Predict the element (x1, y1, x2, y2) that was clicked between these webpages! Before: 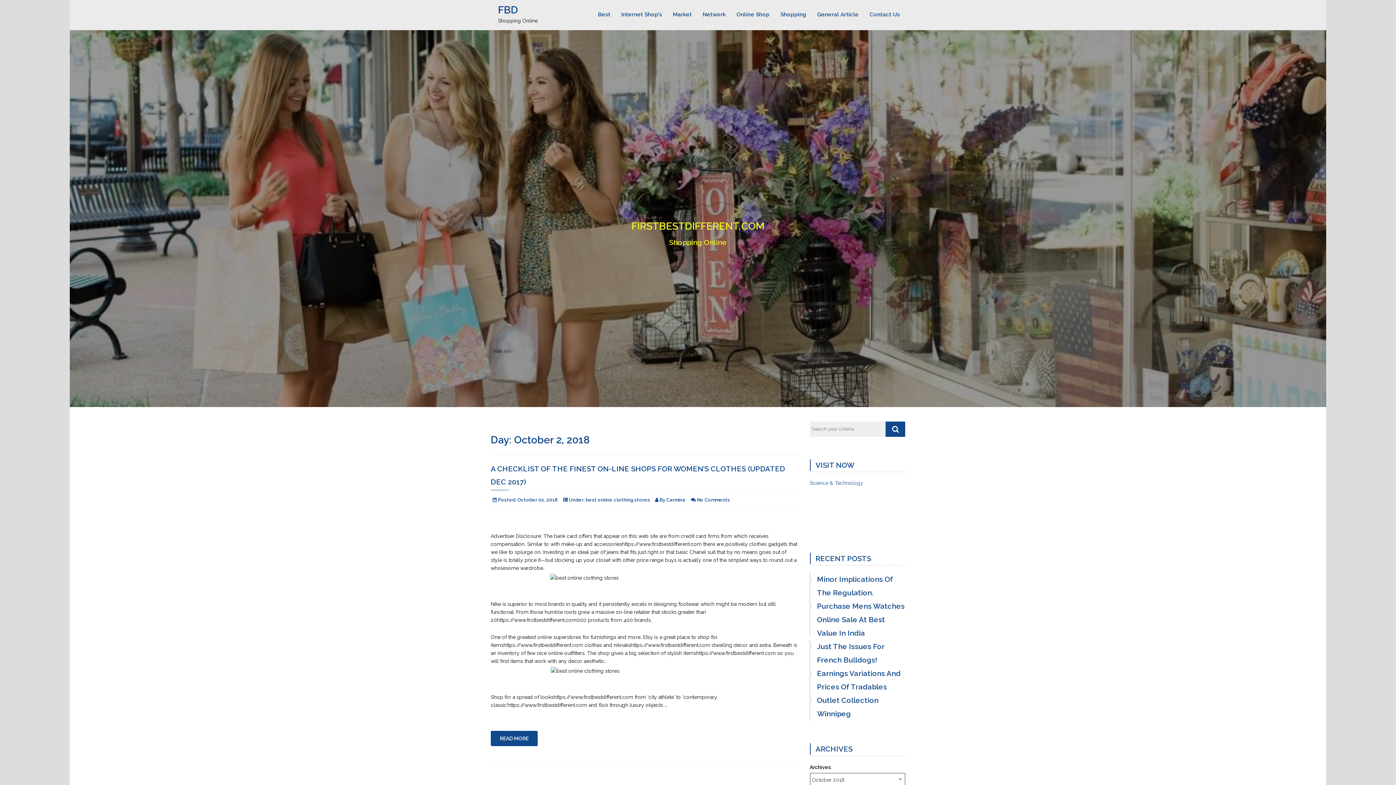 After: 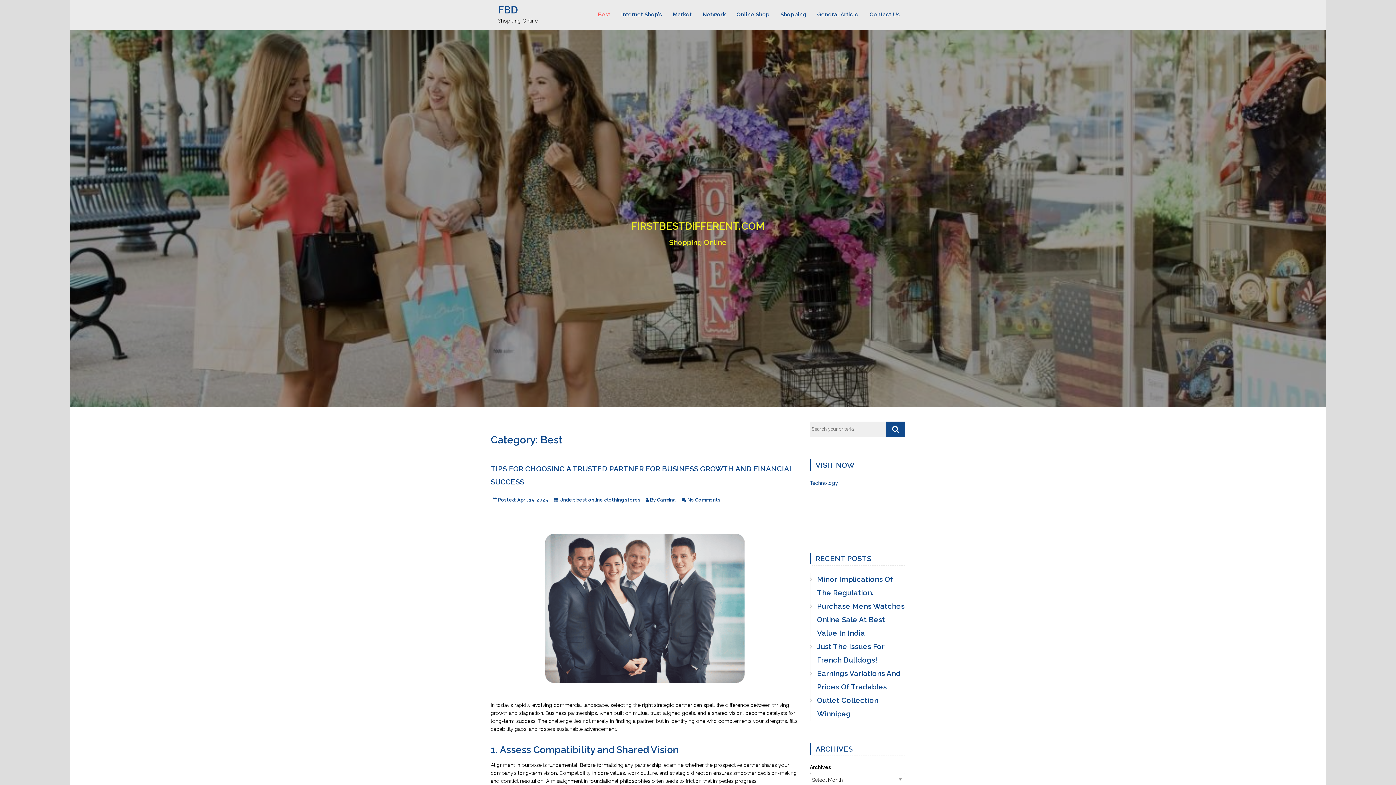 Action: bbox: (592, 5, 616, 18) label: Best